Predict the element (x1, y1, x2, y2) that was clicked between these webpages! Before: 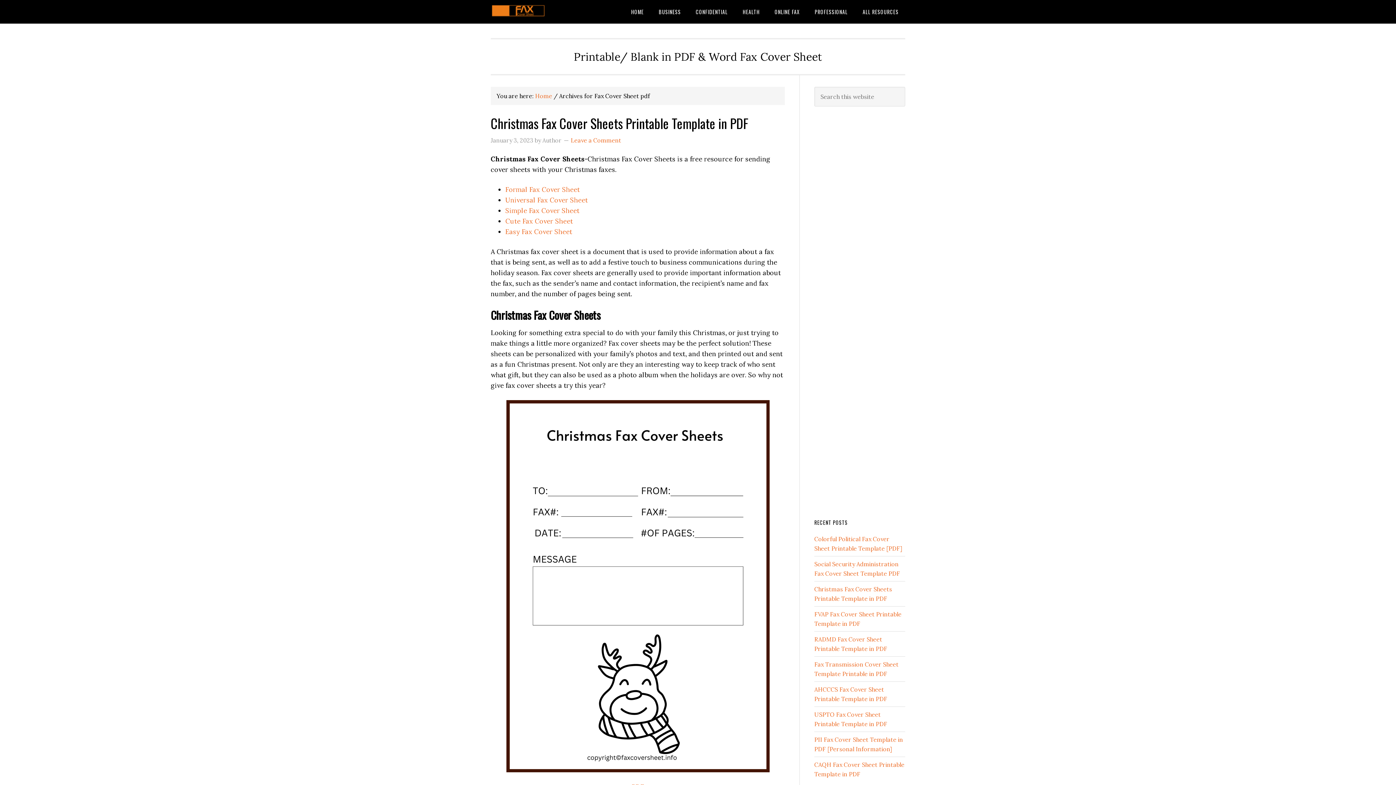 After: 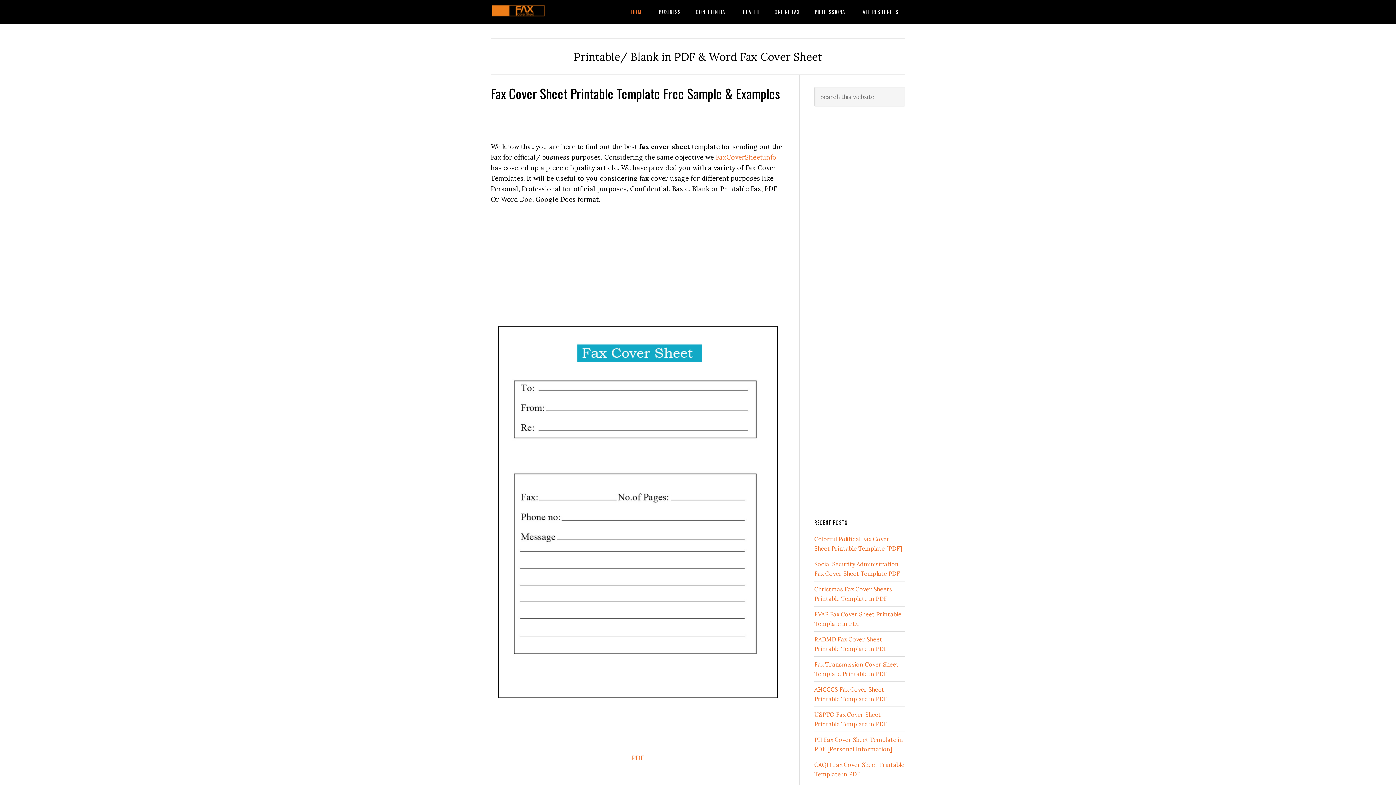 Action: bbox: (624, 0, 650, 23) label: HOME